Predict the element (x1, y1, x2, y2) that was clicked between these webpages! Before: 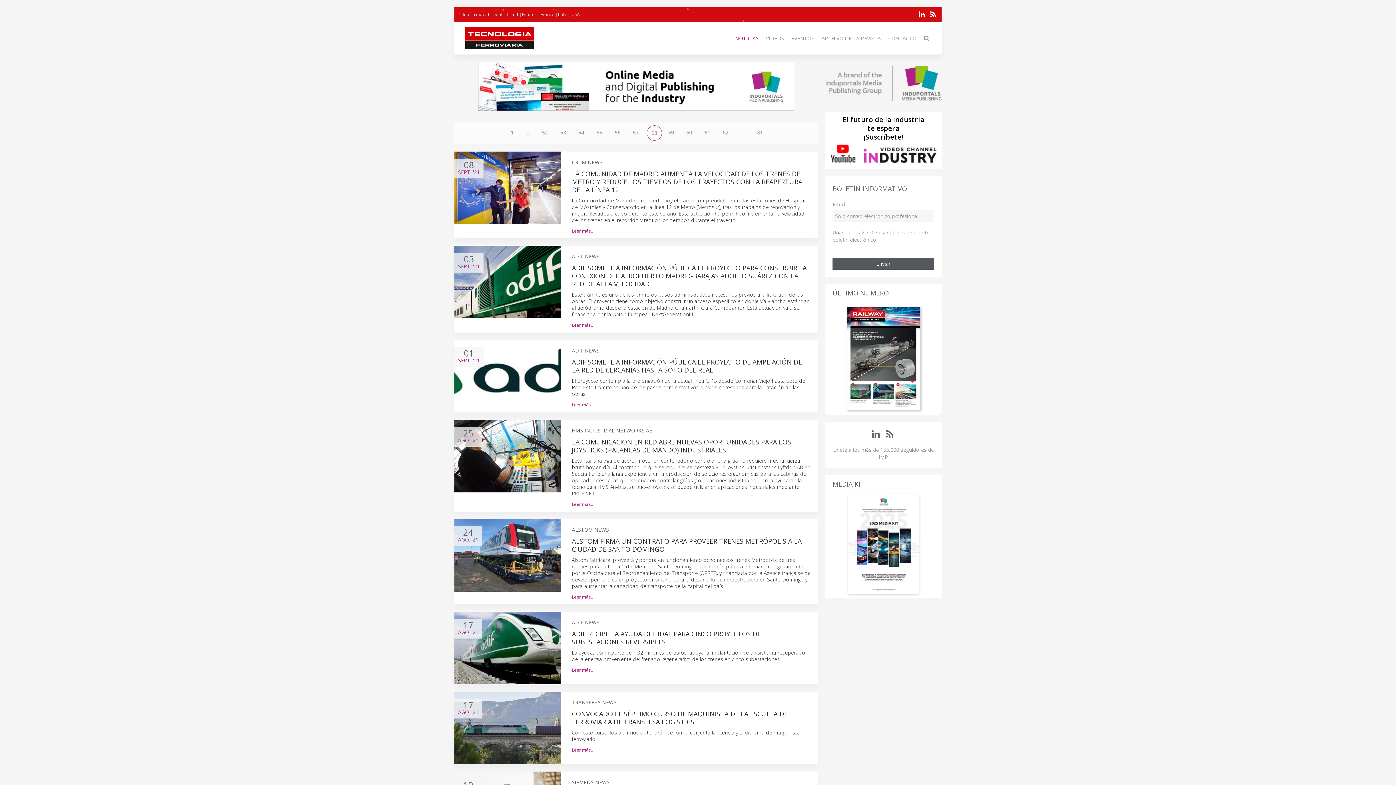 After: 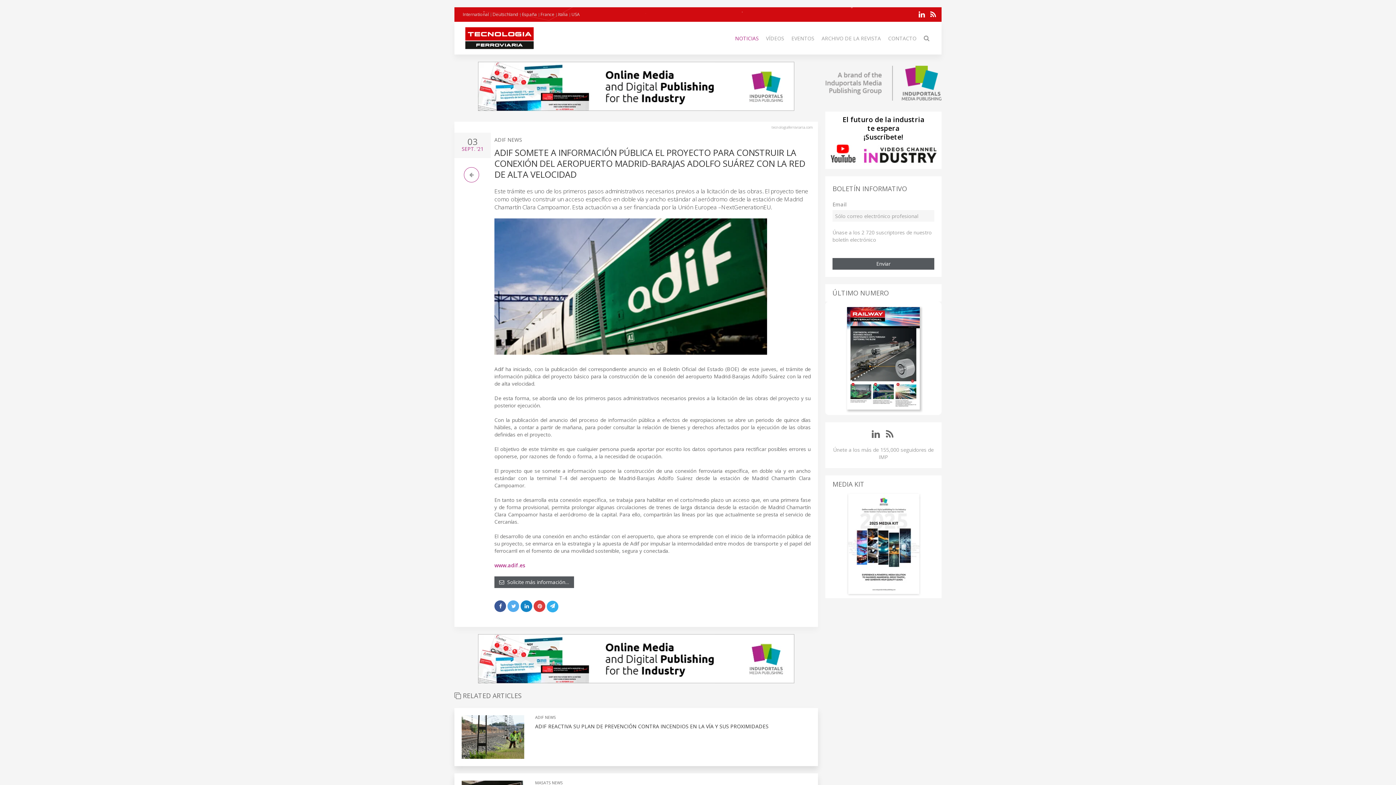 Action: label: ADIF SOMETE A INFORMACIÓN PÚBLICA EL PROYECTO PARA CONSTRUIR LA CONEXIÓN DEL AEROPUERTO MADRID-BARAJAS ADOLFO SUÁREZ CON LA RED DE ALTA VELOCIDAD bbox: (572, 263, 806, 288)